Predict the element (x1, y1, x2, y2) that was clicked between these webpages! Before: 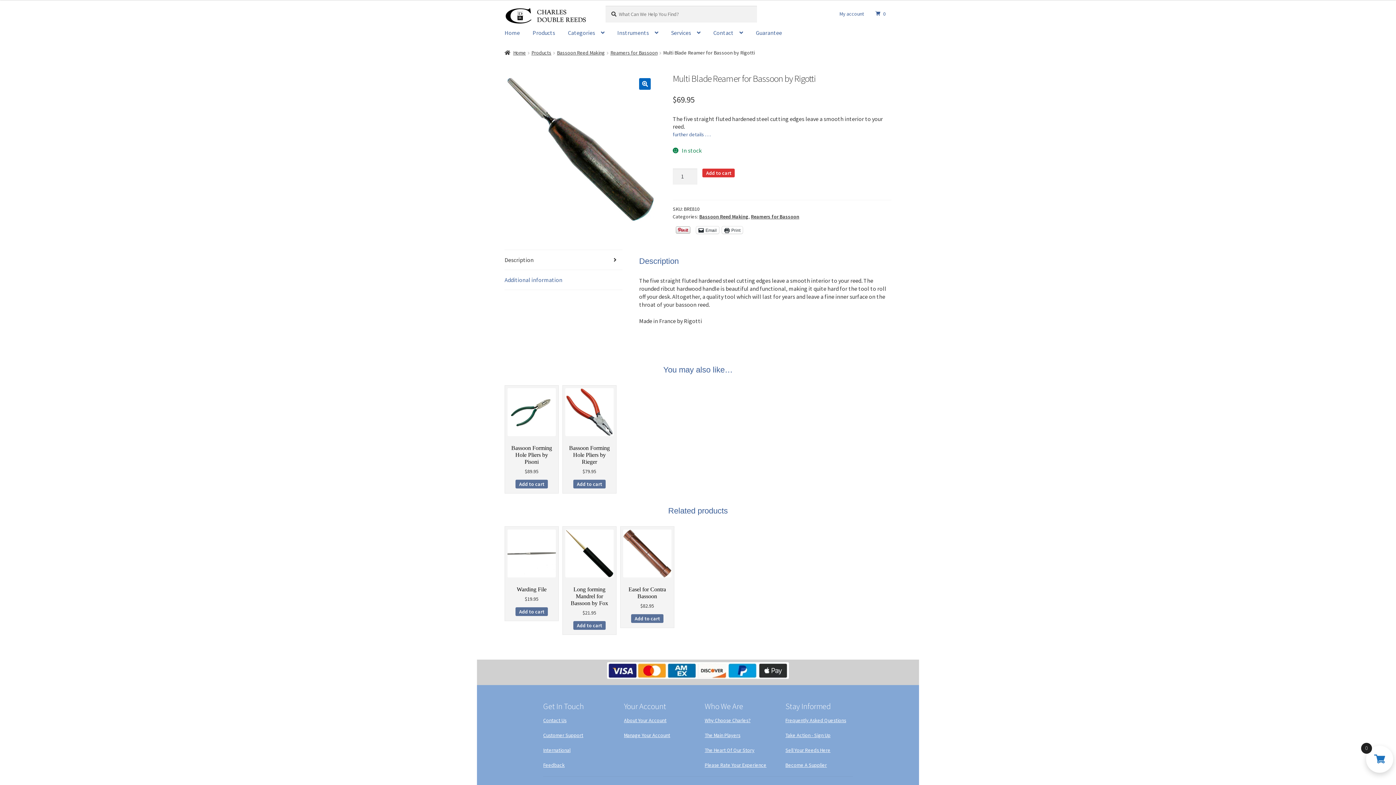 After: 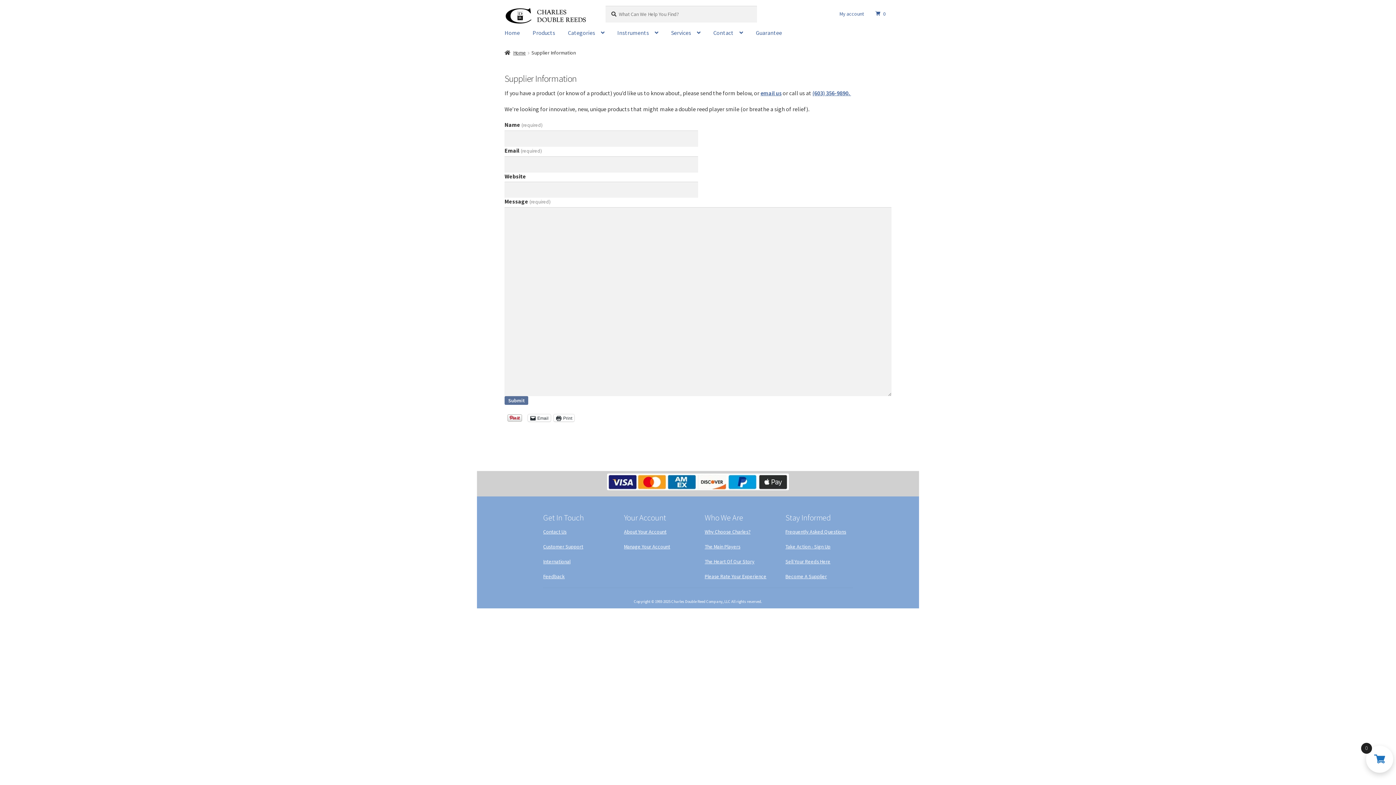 Action: label: Become A Supplier bbox: (785, 762, 827, 768)